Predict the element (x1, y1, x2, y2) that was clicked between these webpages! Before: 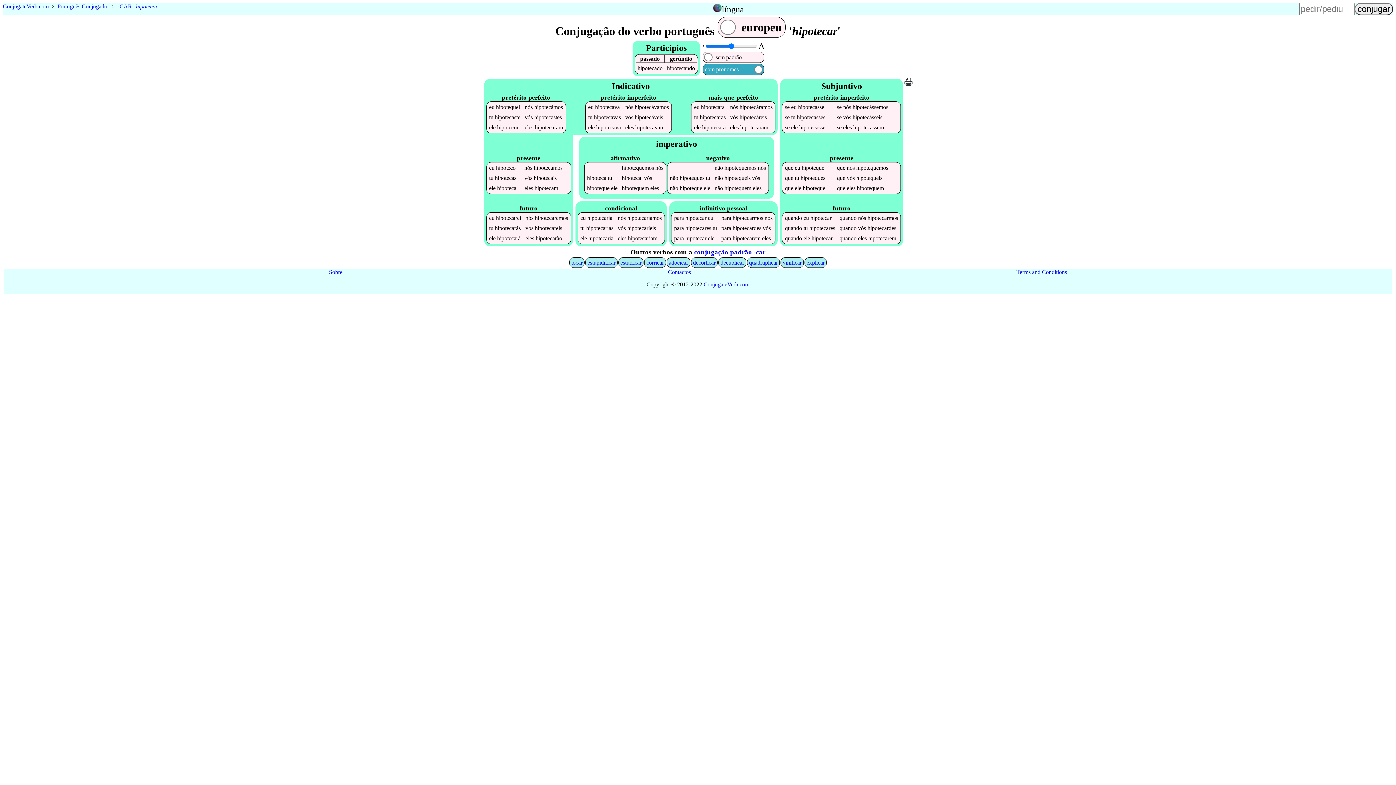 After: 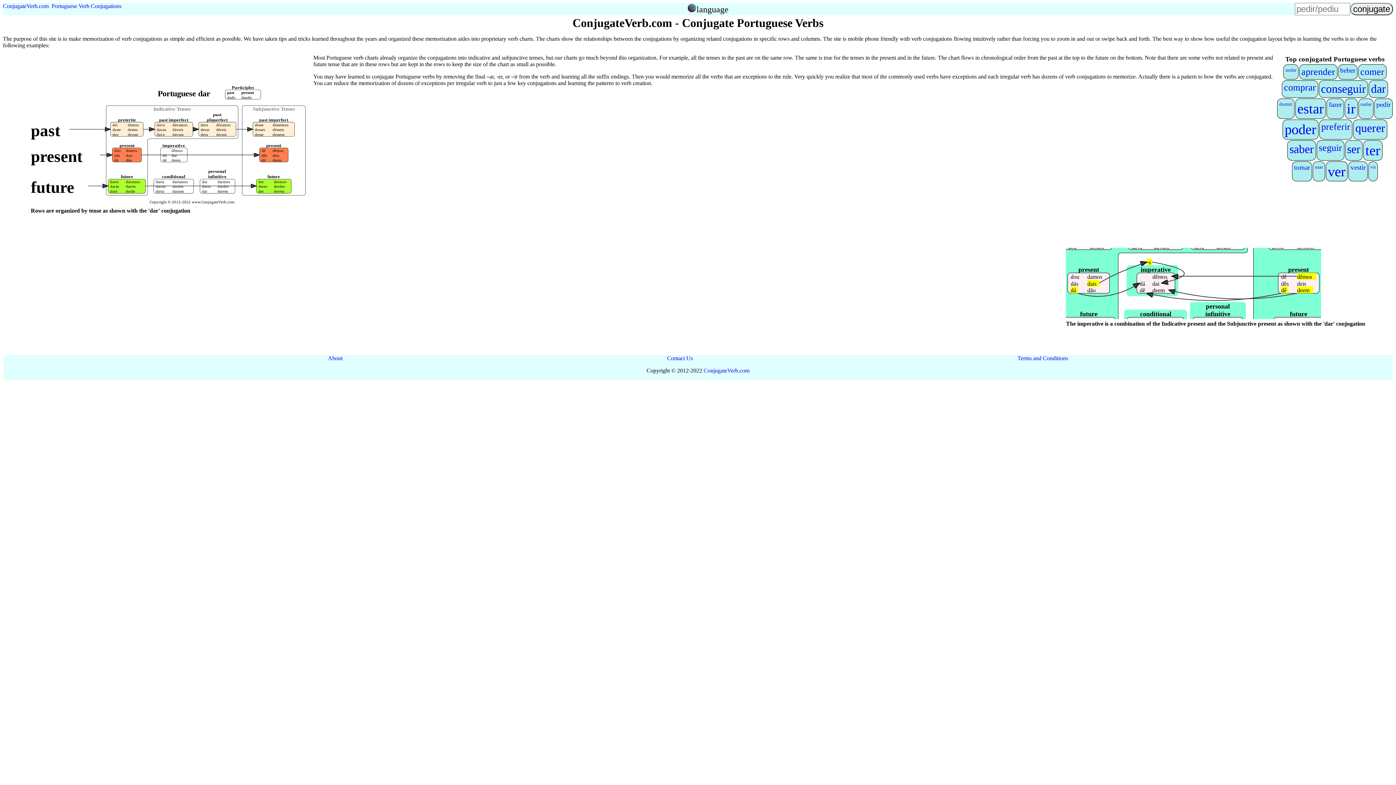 Action: bbox: (703, 281, 749, 287) label: ConjugateVerb.com